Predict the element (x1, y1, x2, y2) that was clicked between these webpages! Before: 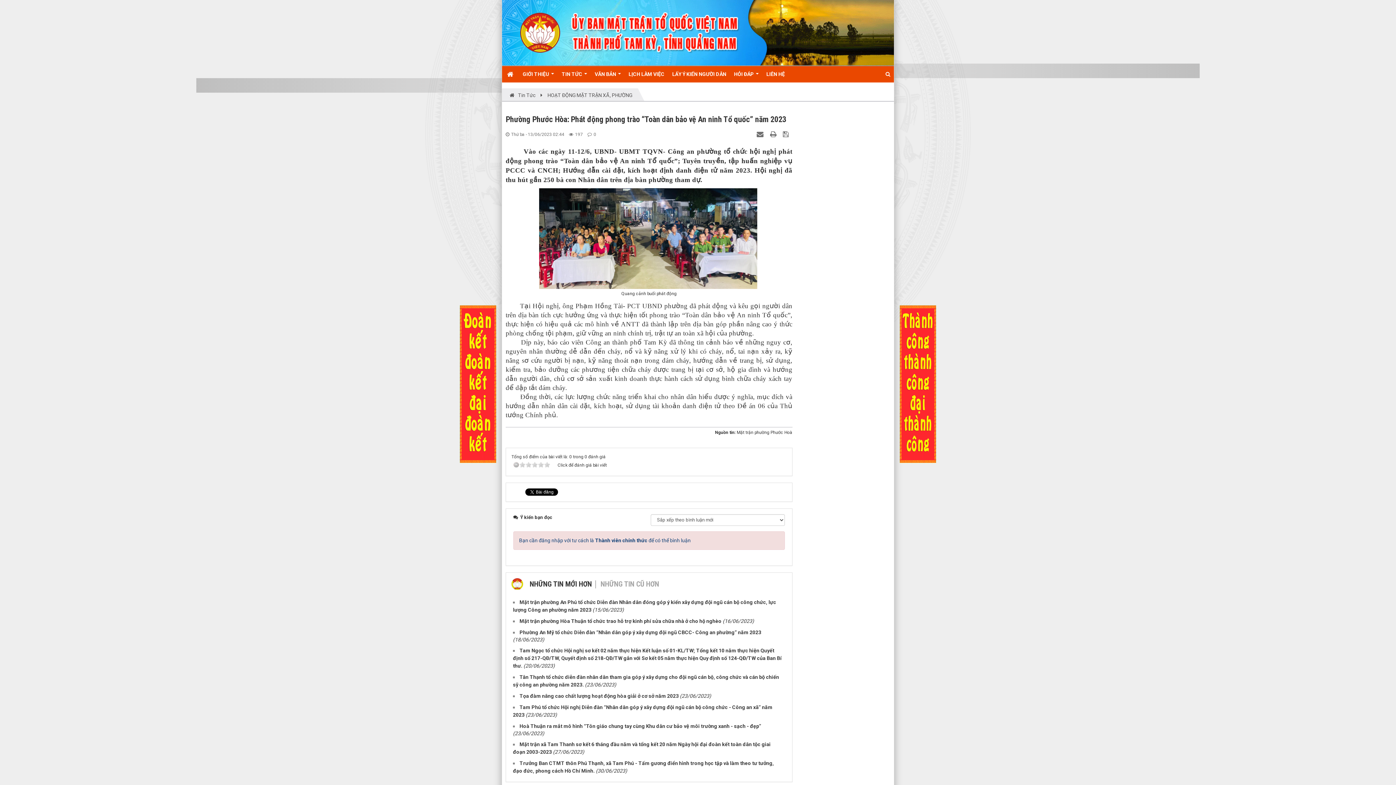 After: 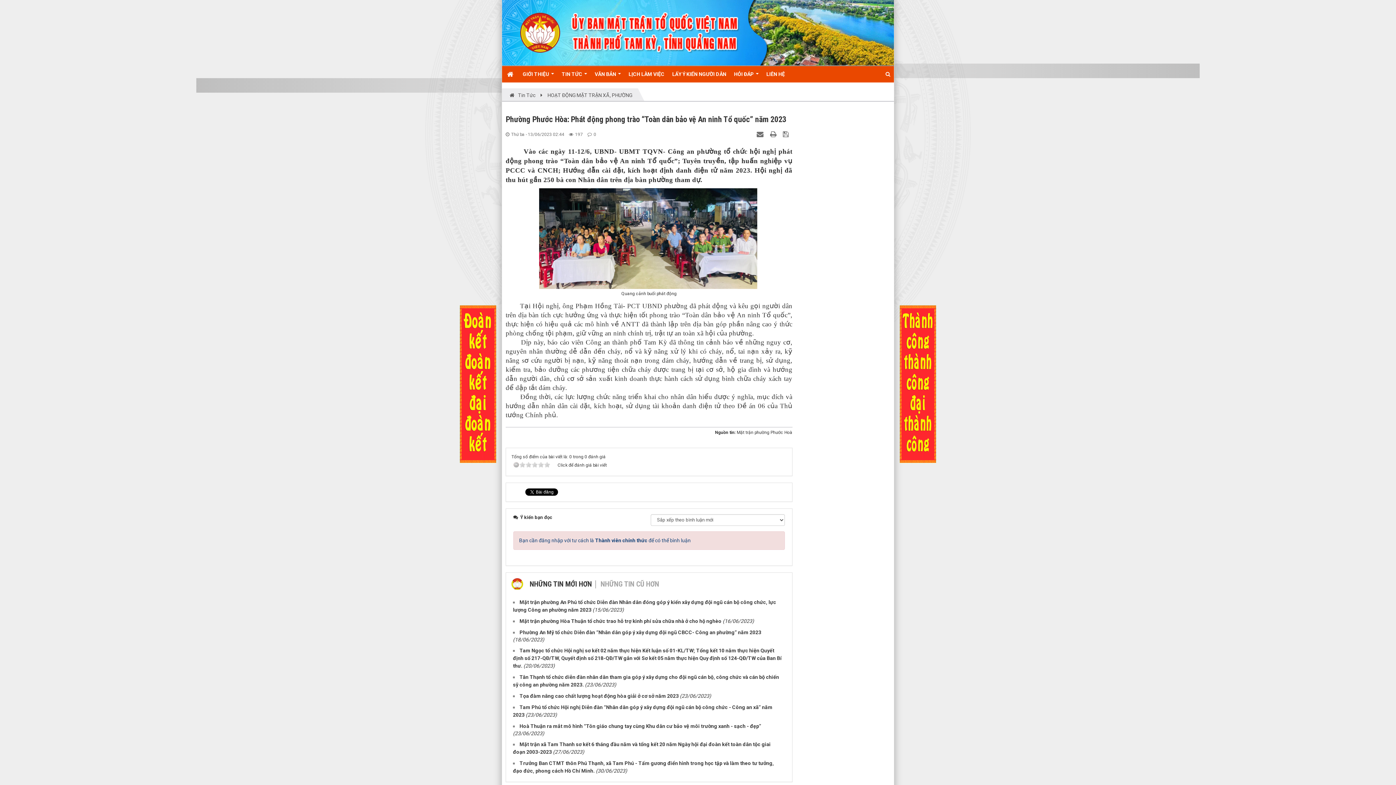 Action: bbox: (783, 131, 790, 137) label:  